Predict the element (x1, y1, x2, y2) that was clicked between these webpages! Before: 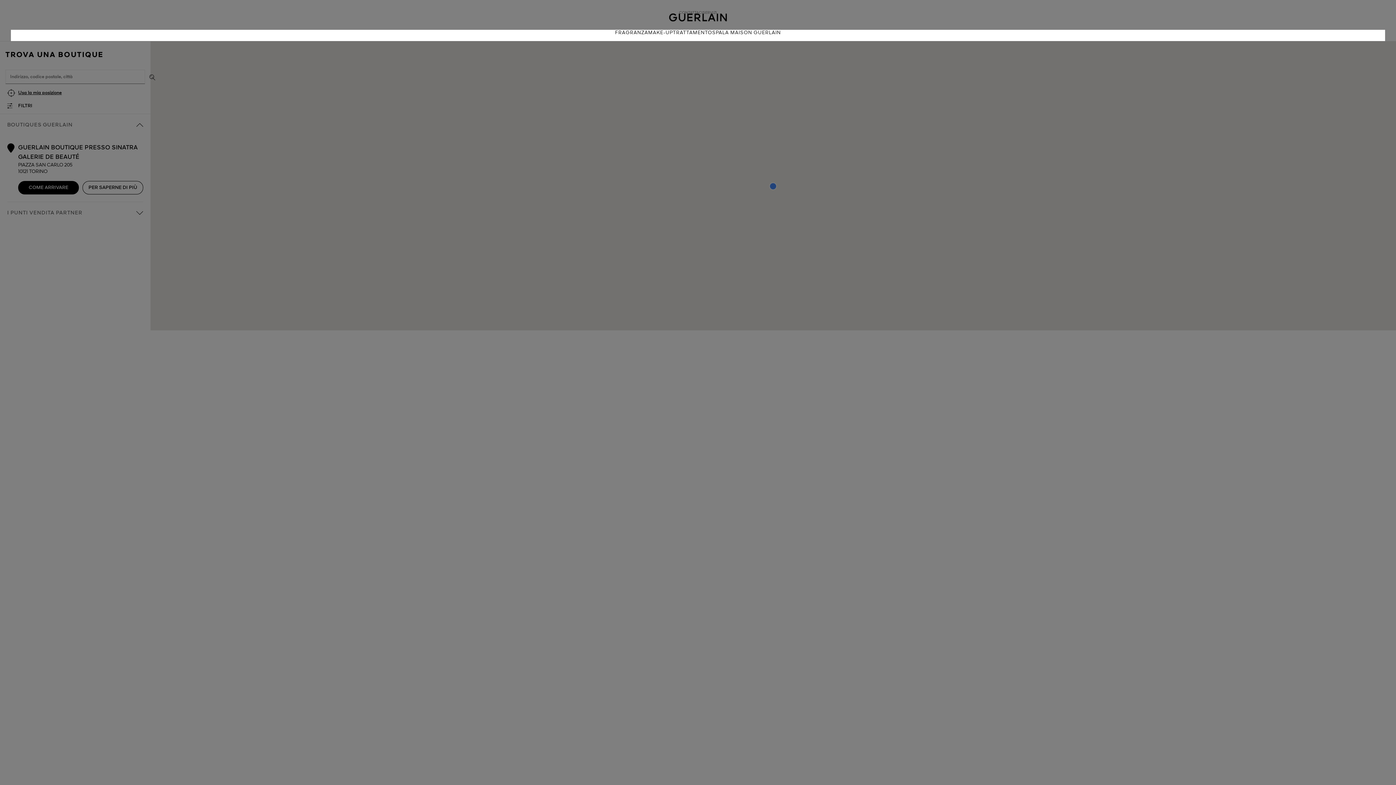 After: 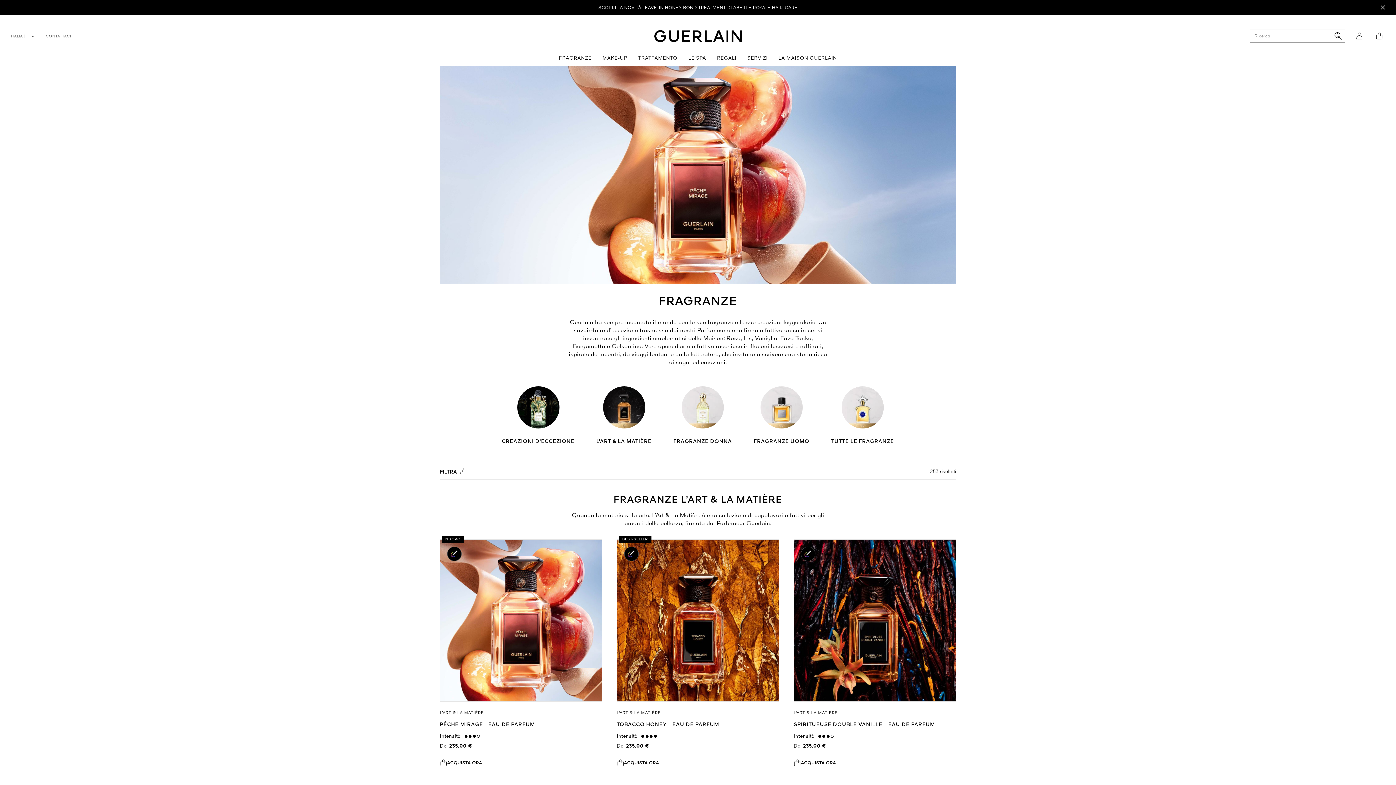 Action: label: FRAGRANZA bbox: (615, 29, 648, 41)